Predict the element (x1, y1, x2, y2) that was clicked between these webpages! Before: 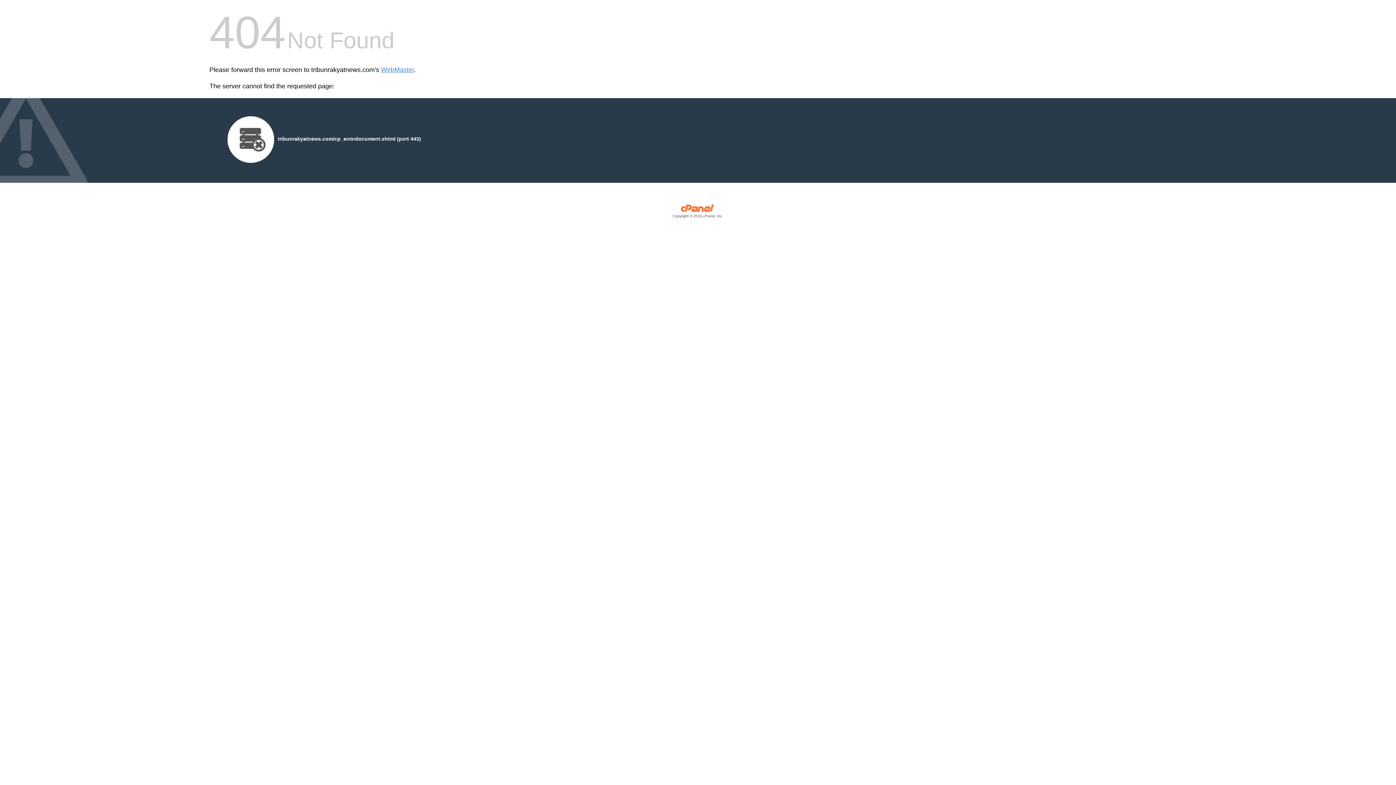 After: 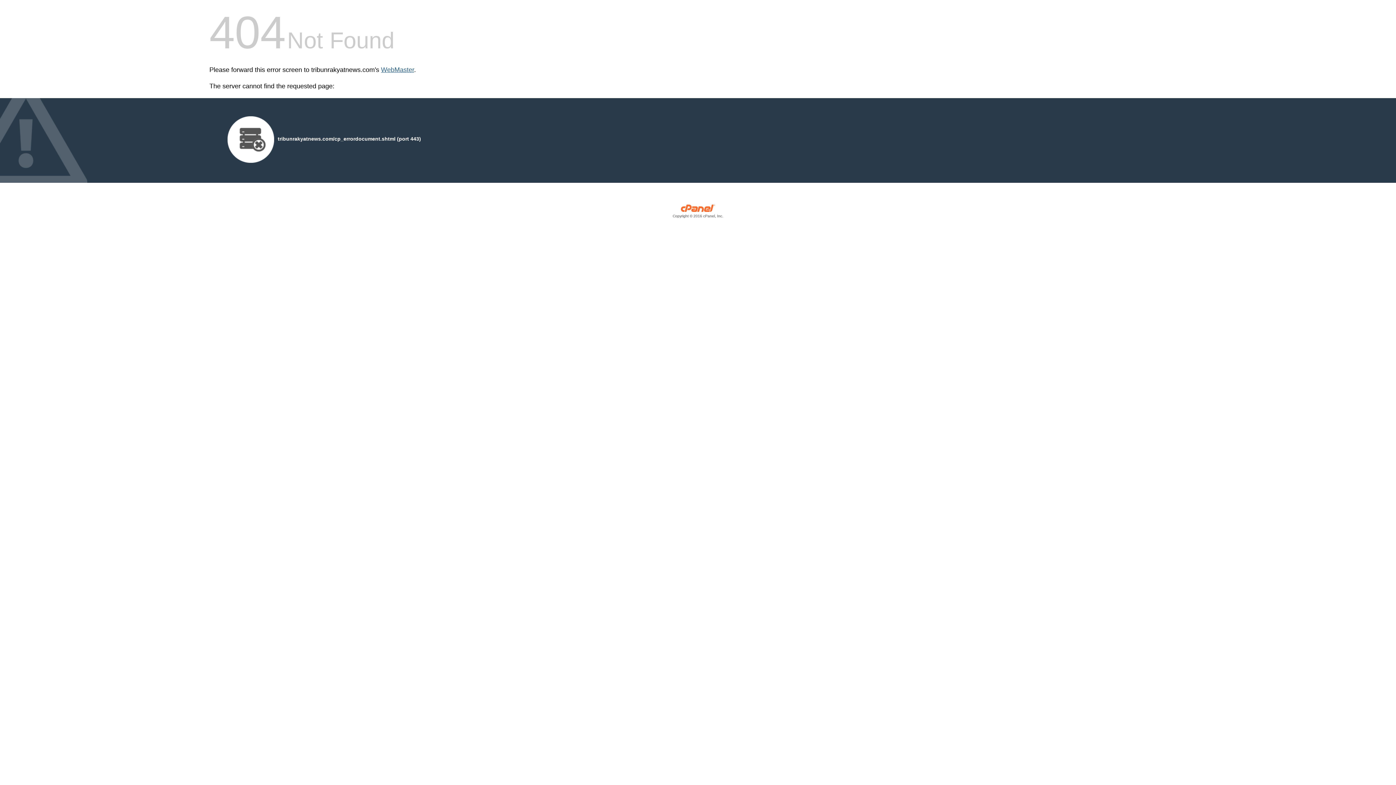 Action: label: WebMaster bbox: (381, 66, 414, 73)